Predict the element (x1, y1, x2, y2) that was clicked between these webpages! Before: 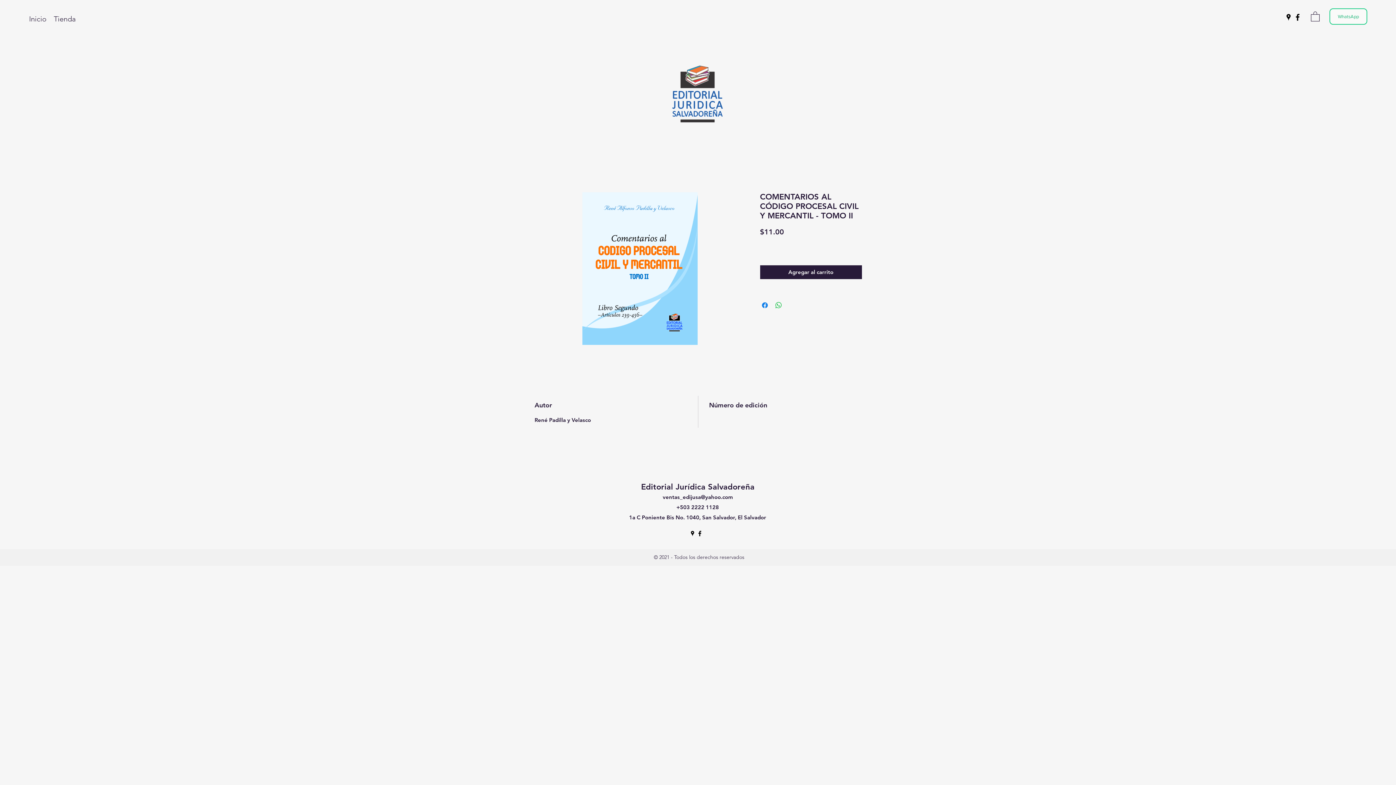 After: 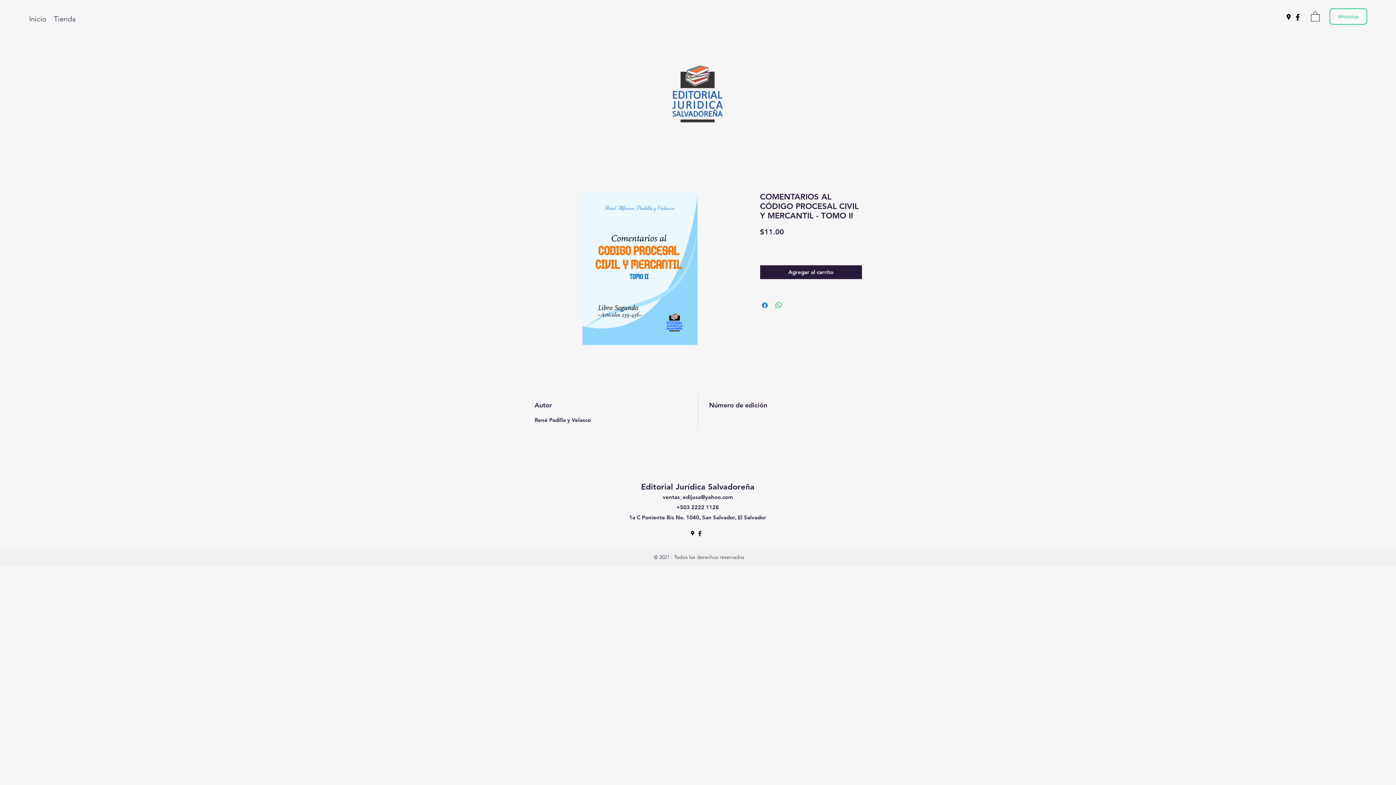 Action: bbox: (689, 530, 696, 537) label: Google Places